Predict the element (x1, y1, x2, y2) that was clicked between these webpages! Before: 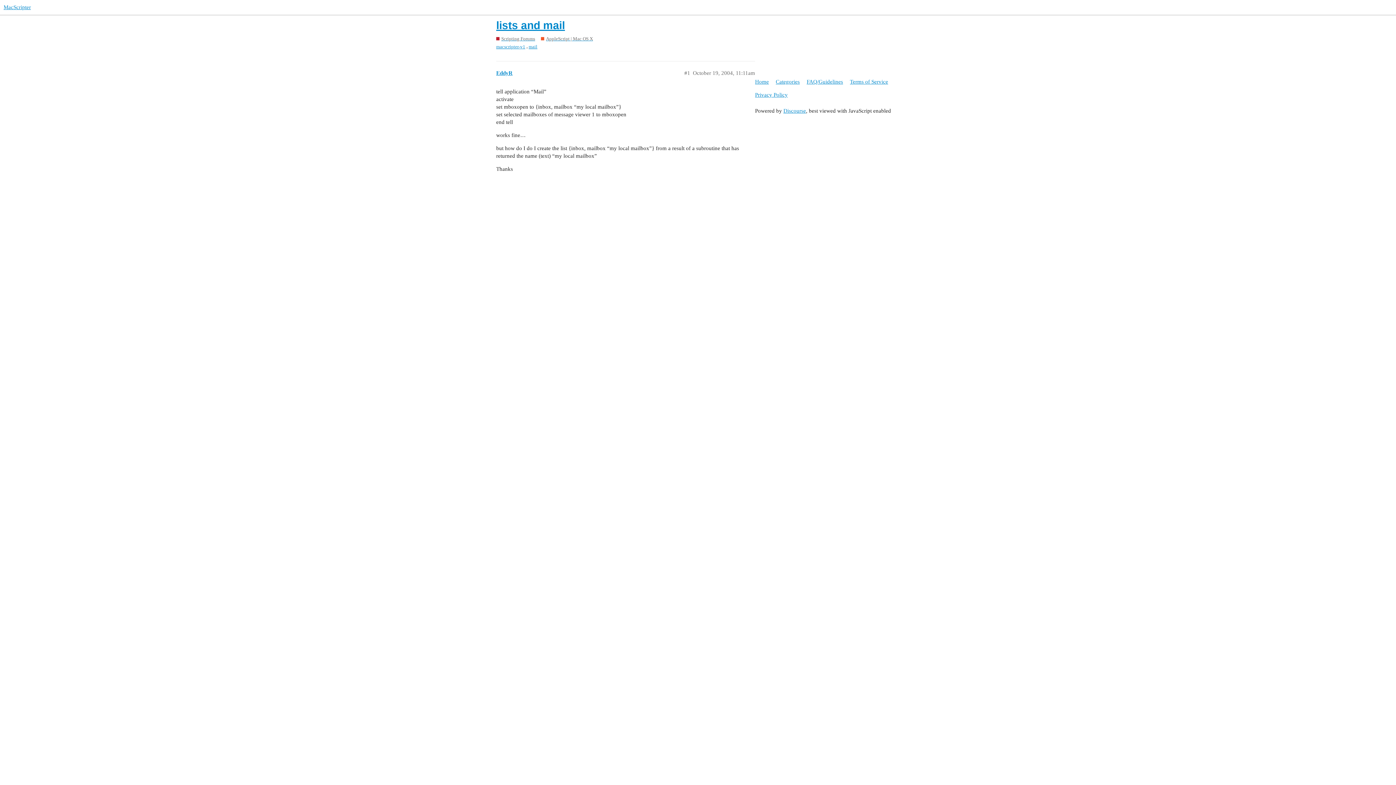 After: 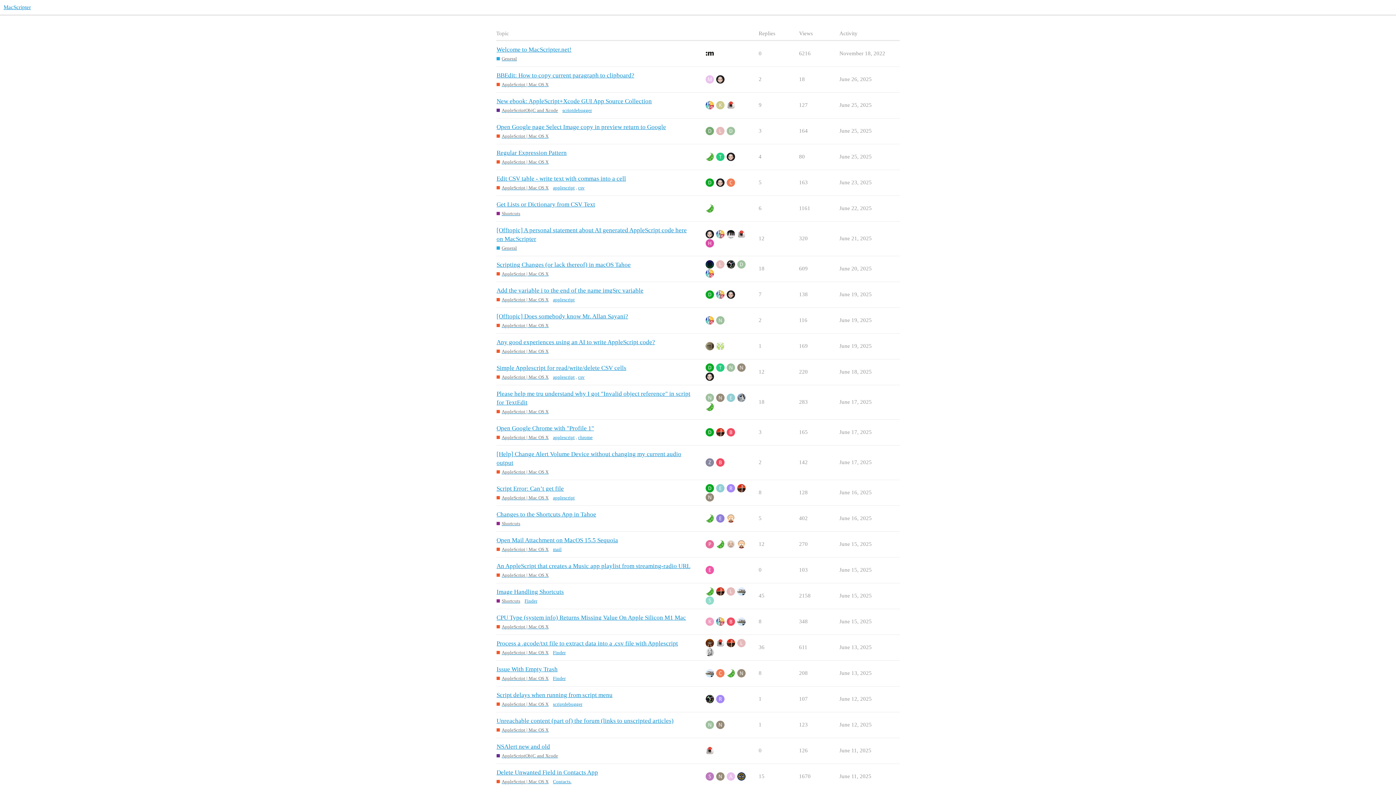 Action: label: MacScripter bbox: (3, 4, 30, 10)